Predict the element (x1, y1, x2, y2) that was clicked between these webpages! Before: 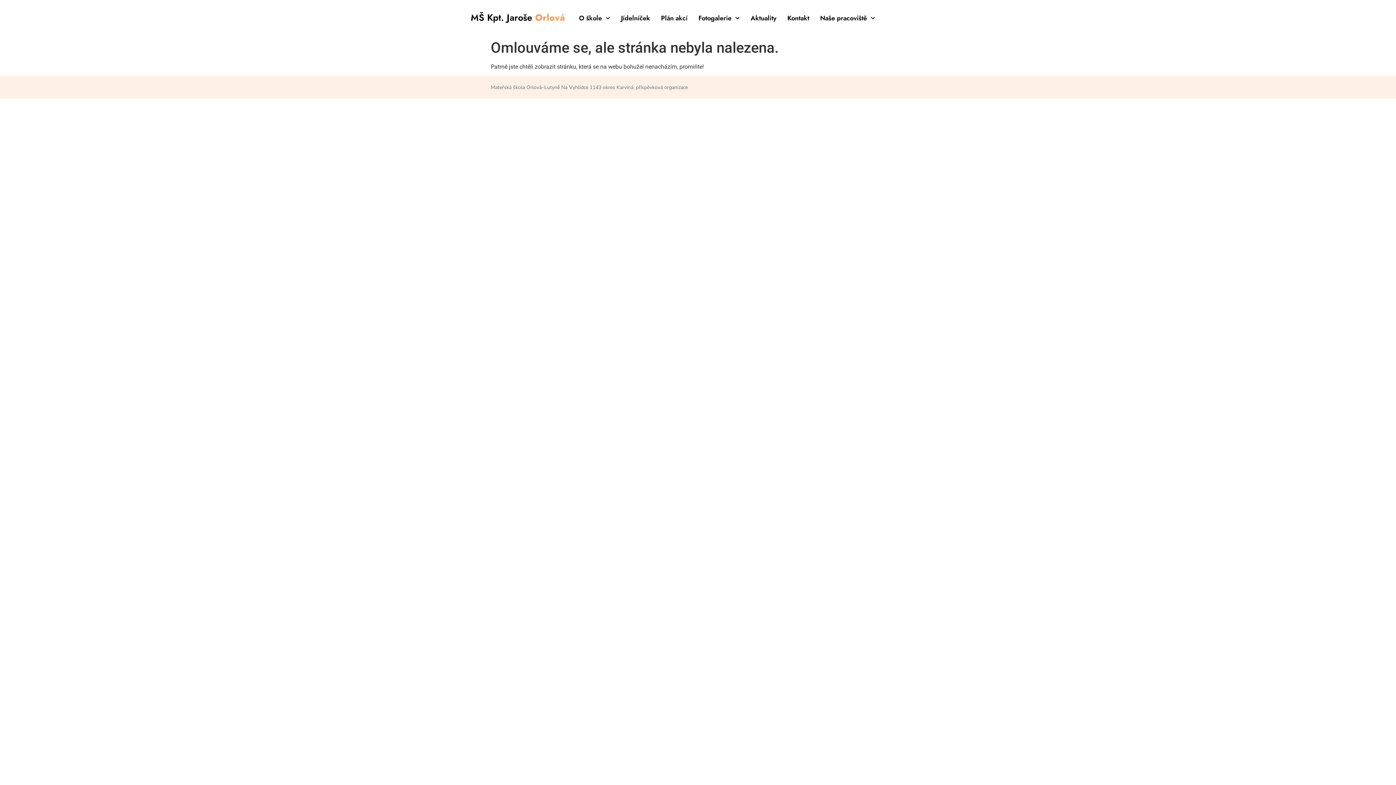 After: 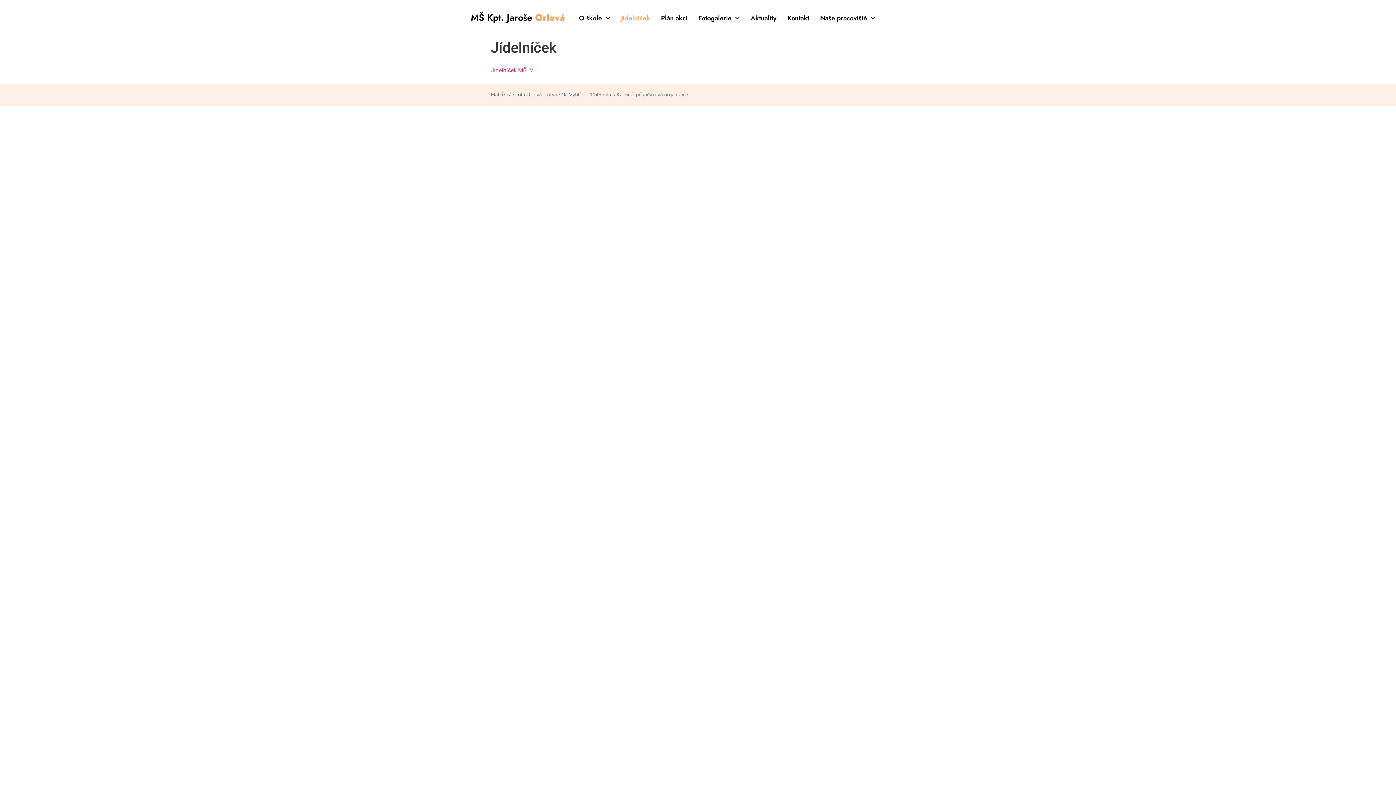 Action: bbox: (621, 13, 650, 23) label: Jídelníček